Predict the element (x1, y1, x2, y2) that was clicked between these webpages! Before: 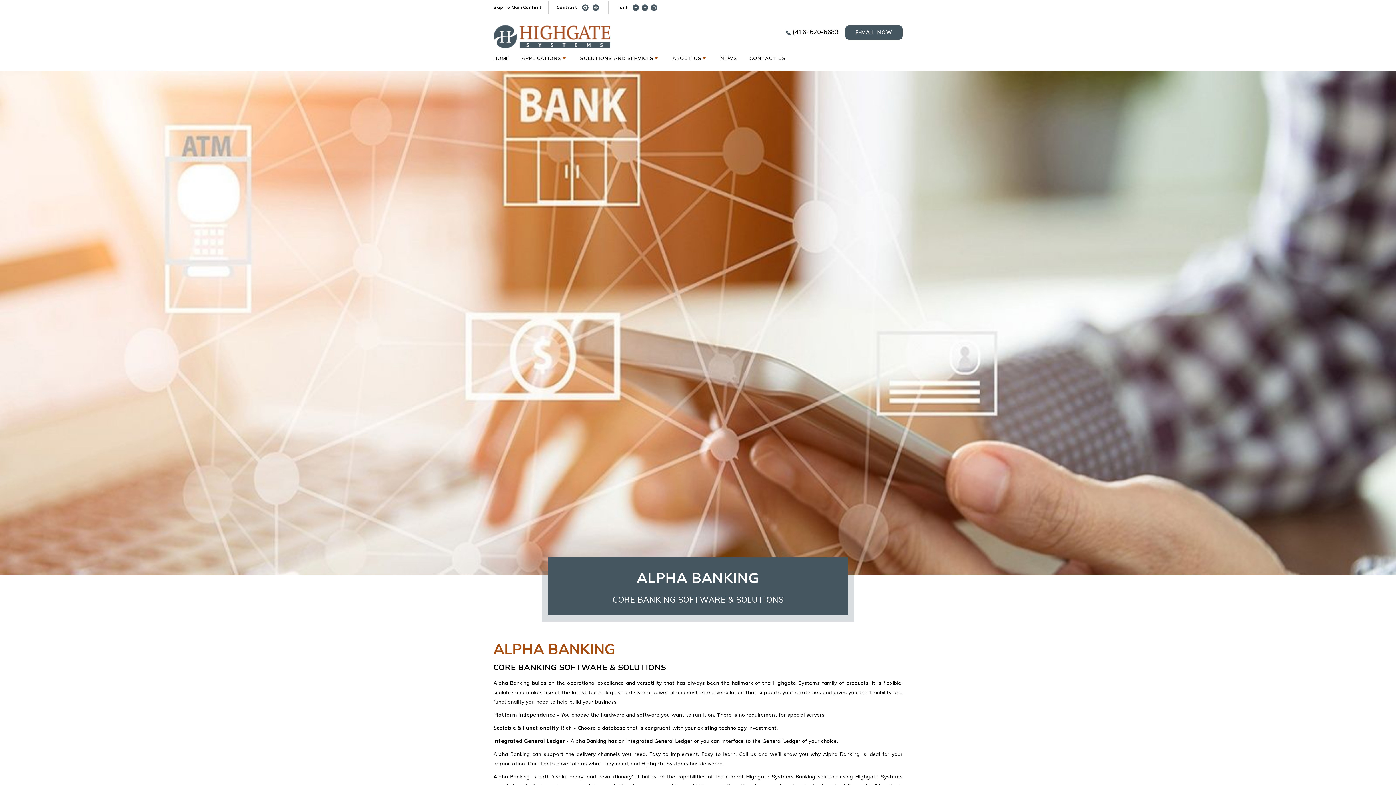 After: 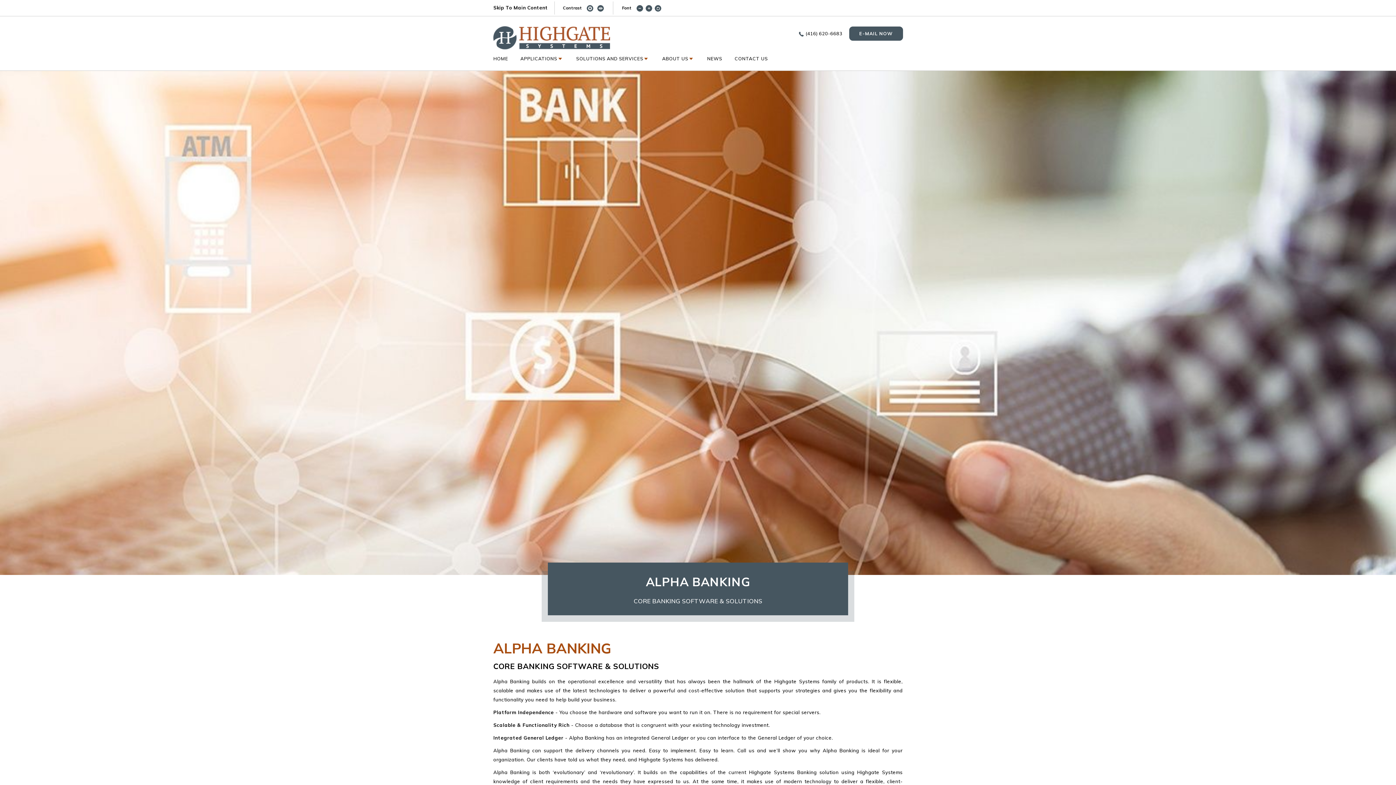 Action: bbox: (632, 4, 641, 9)